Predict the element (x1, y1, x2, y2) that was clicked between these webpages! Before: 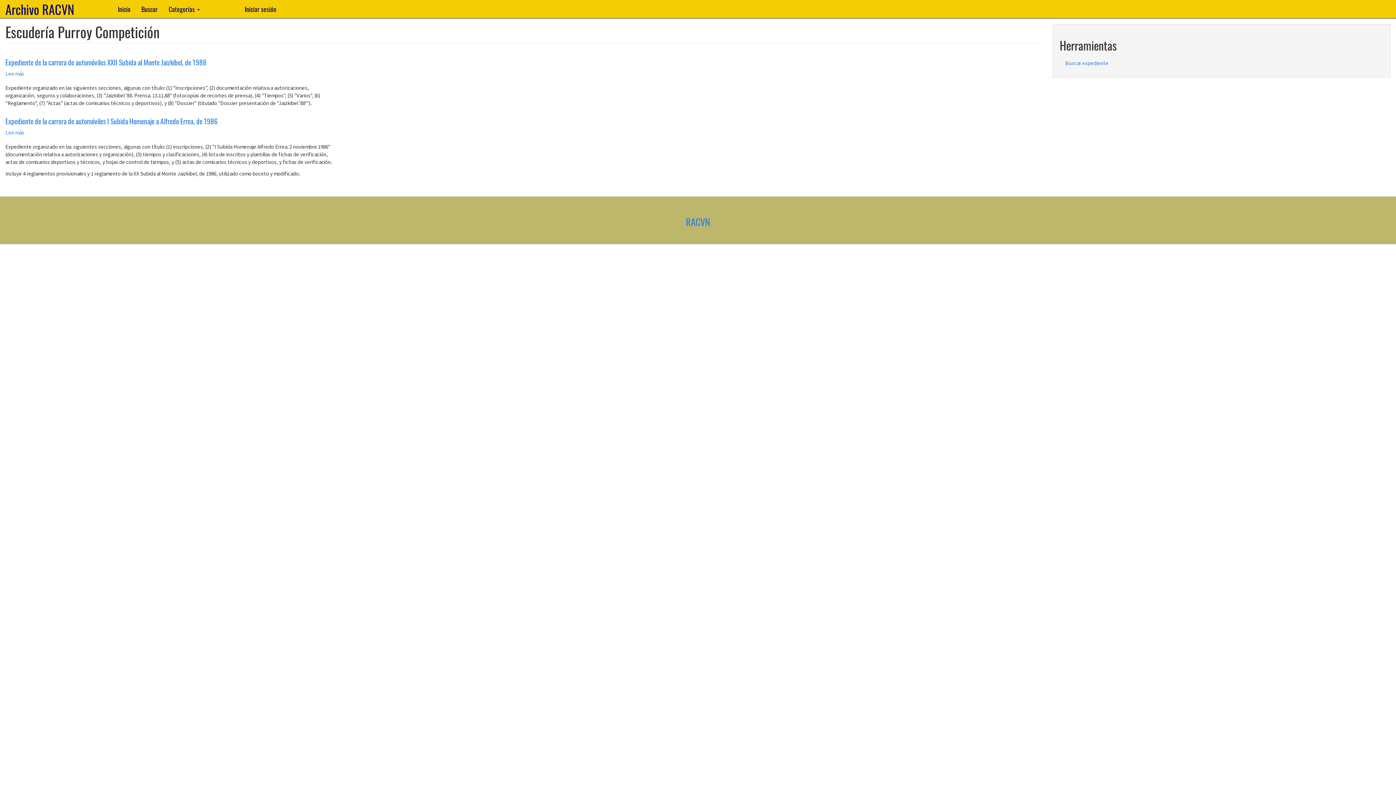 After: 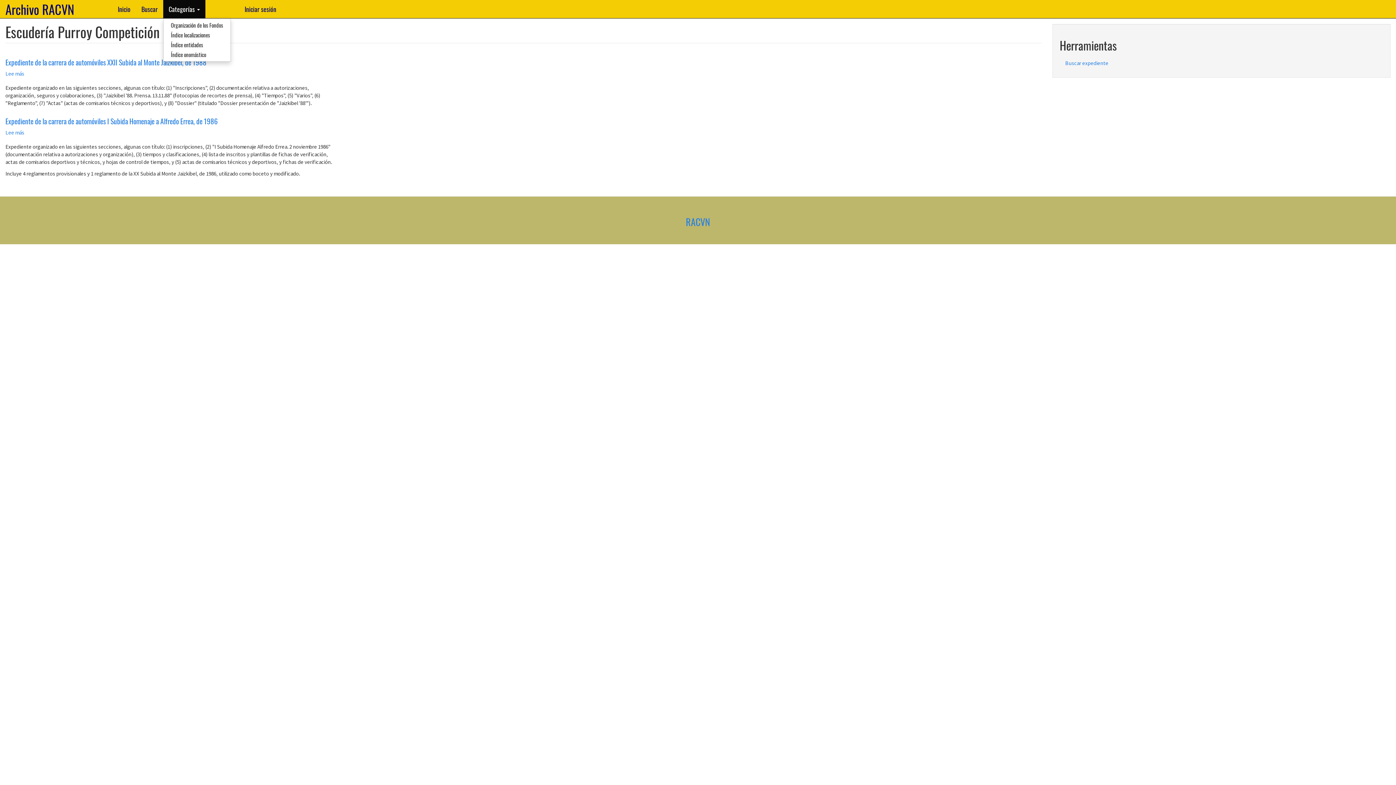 Action: label: Categorías  bbox: (163, 0, 205, 18)